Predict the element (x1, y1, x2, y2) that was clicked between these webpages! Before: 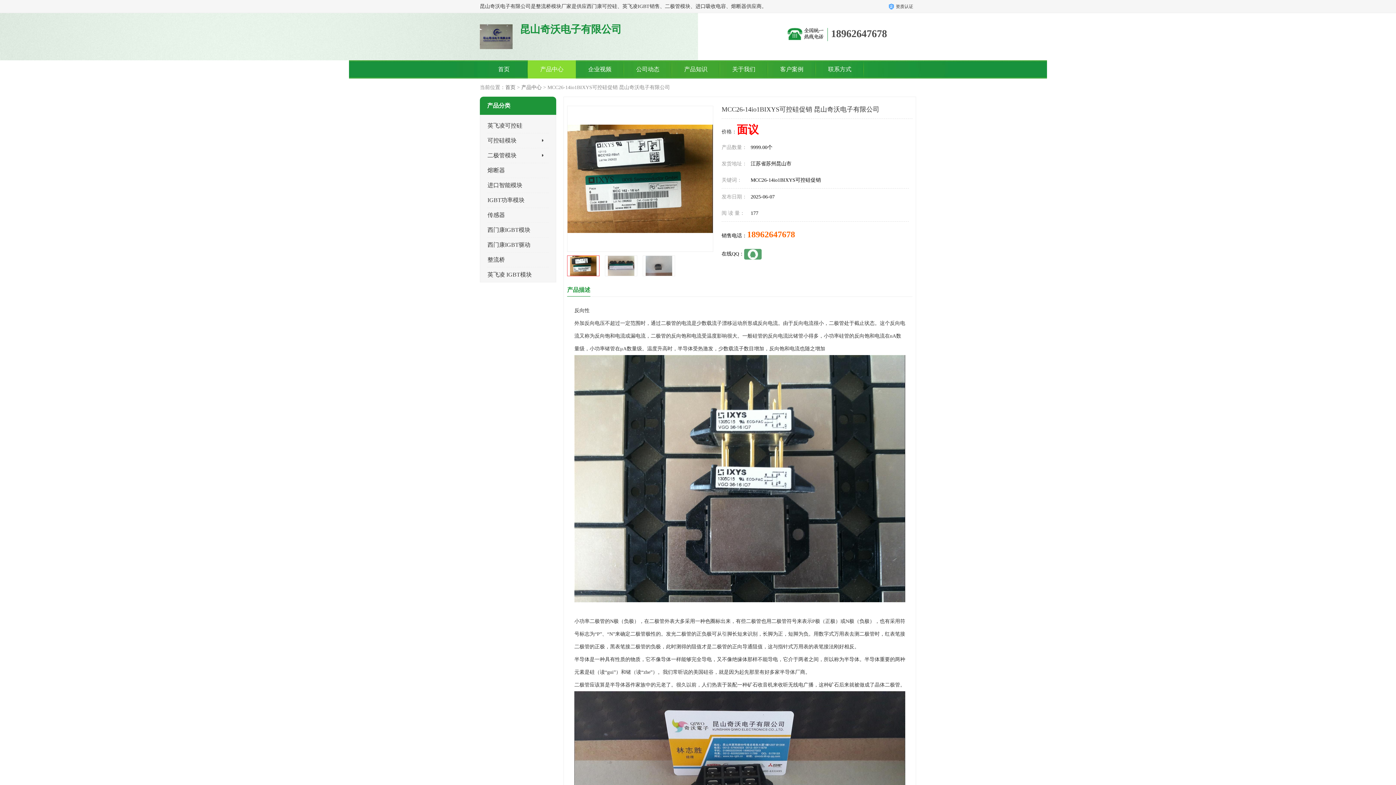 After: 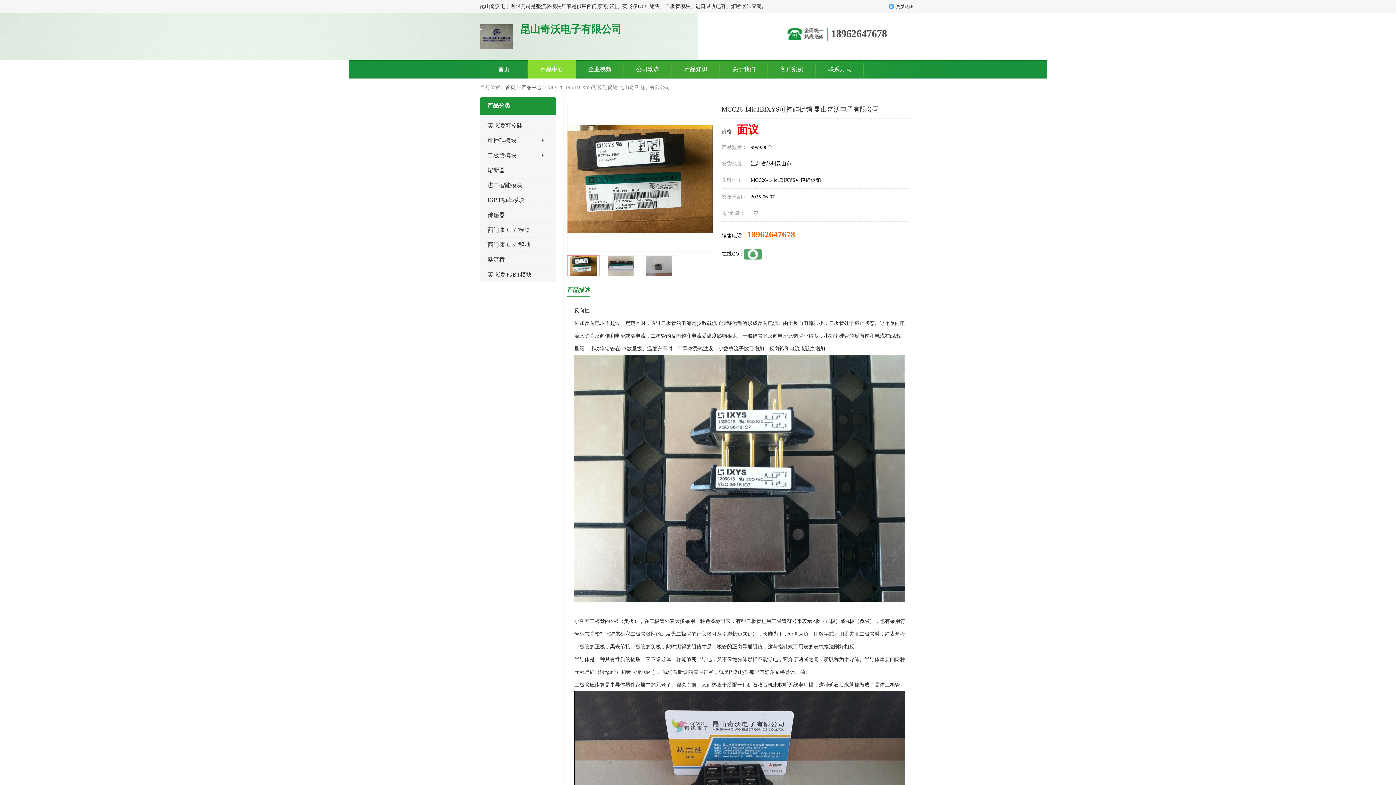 Action: bbox: (747, 229, 795, 239) label: 18962647678